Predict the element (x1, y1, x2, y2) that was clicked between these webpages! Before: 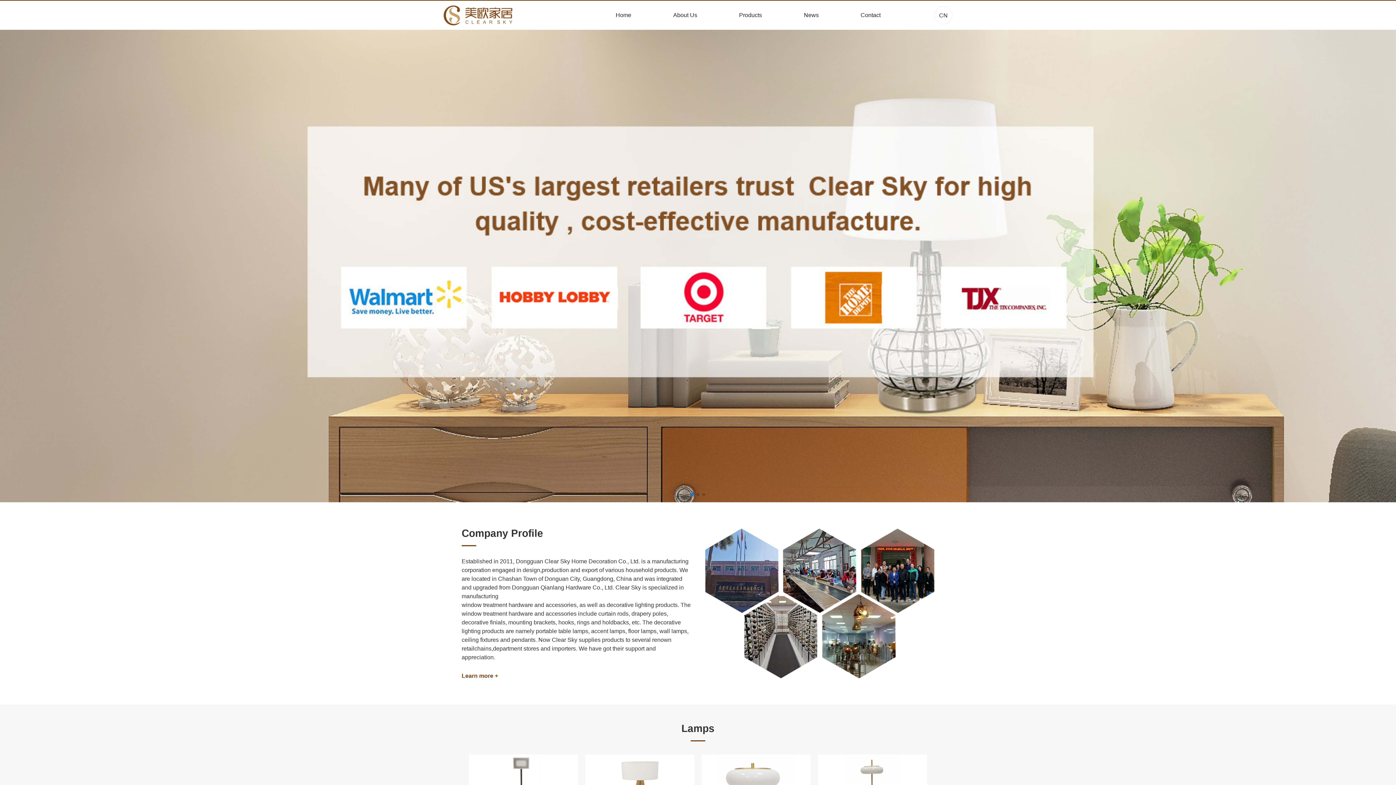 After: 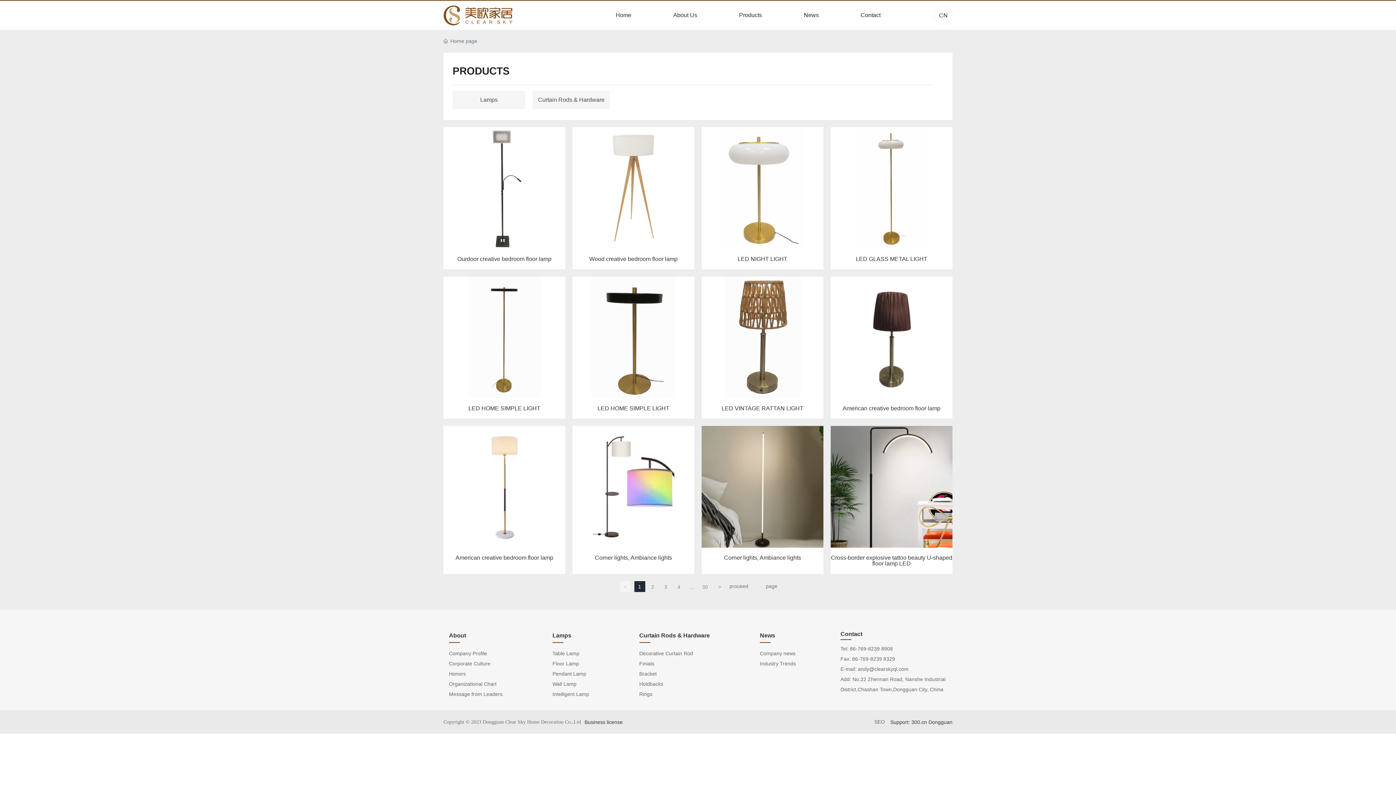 Action: bbox: (718, 0, 783, 29) label: Products